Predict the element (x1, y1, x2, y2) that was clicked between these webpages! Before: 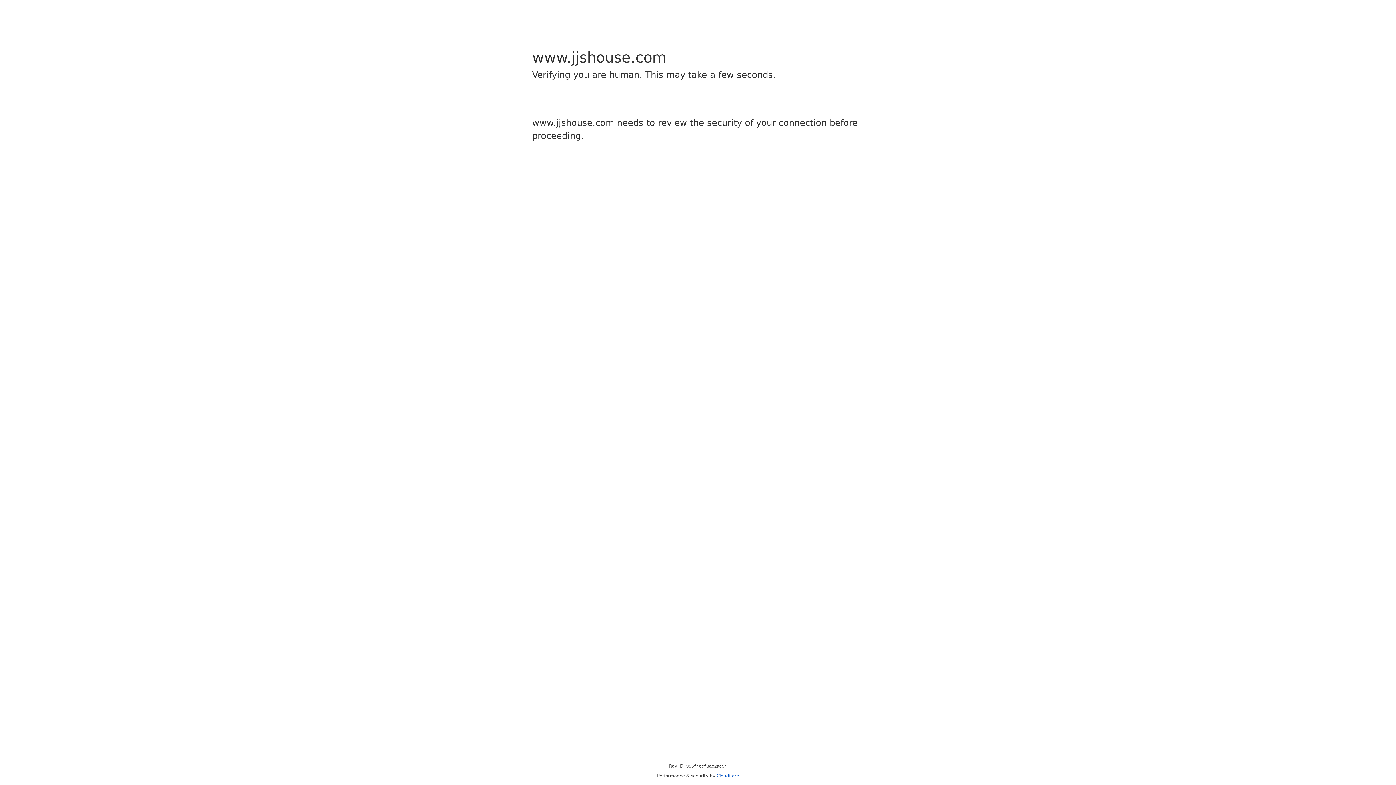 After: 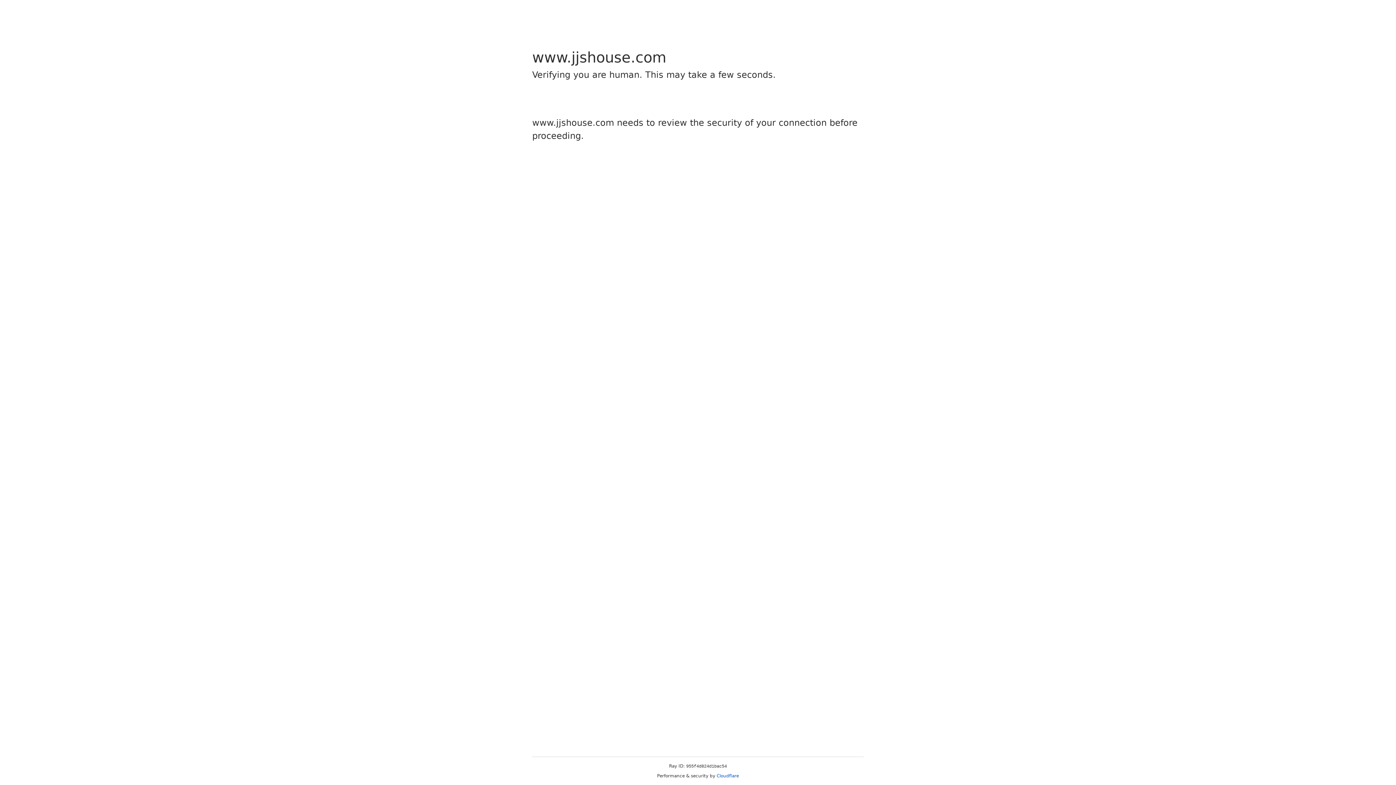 Action: label: Cloudflare bbox: (716, 773, 739, 778)